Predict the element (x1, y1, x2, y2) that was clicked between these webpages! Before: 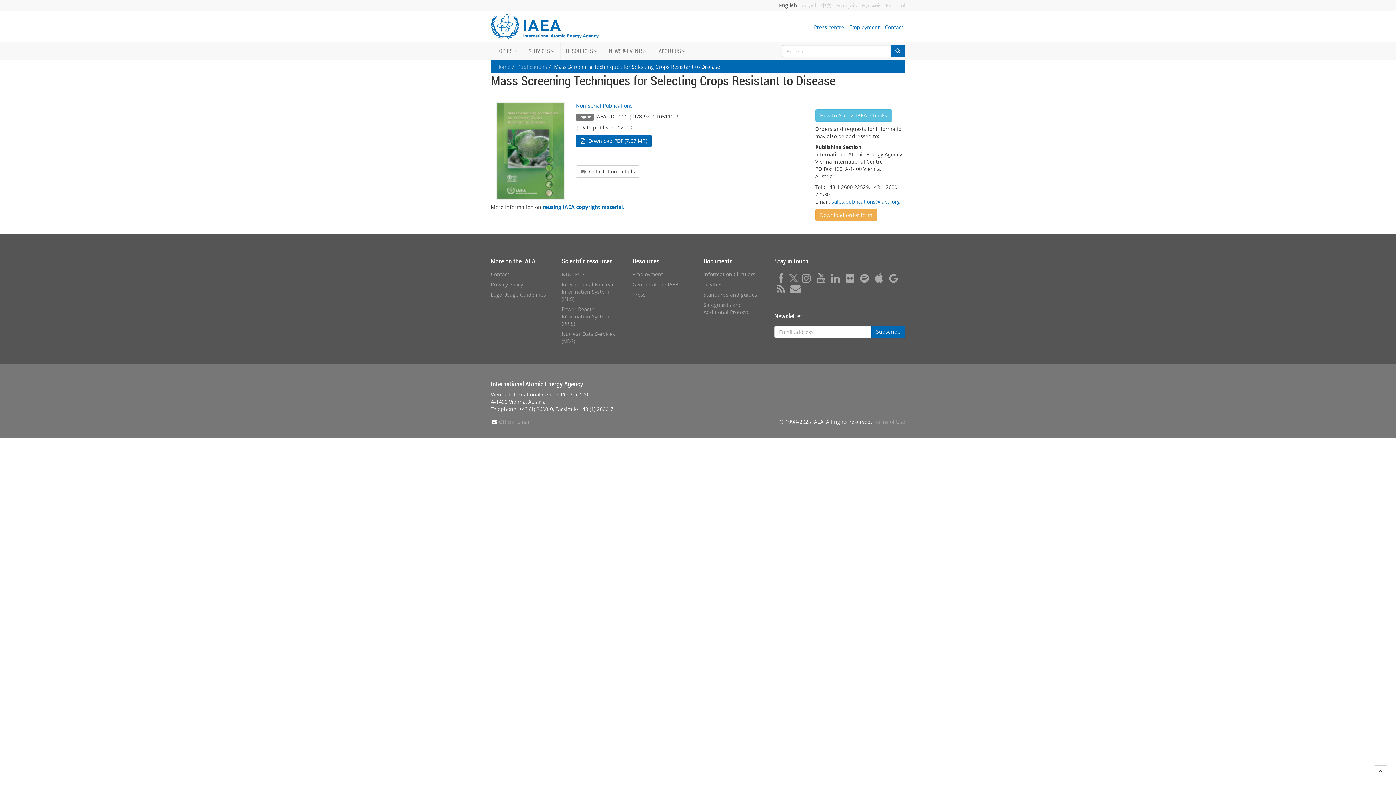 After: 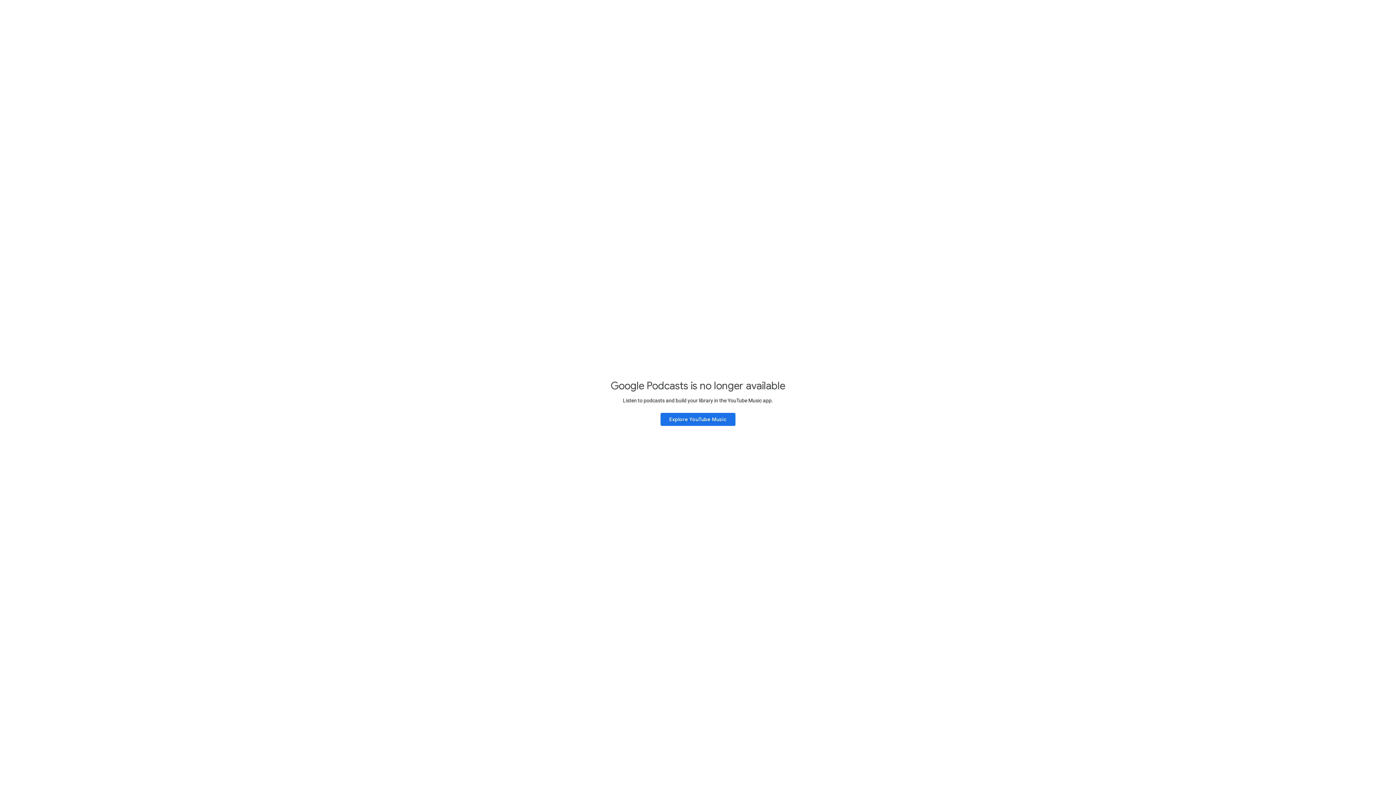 Action: bbox: (887, 276, 900, 283)